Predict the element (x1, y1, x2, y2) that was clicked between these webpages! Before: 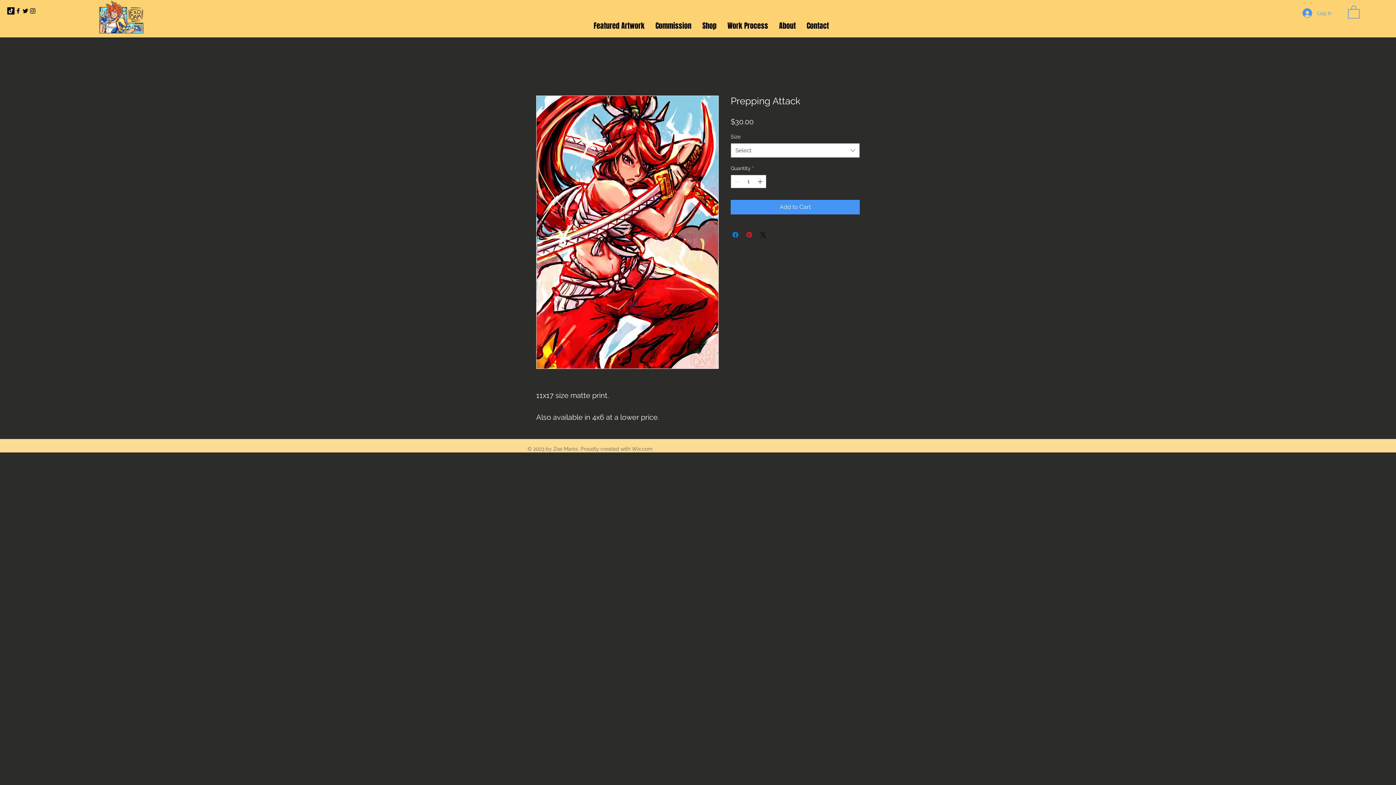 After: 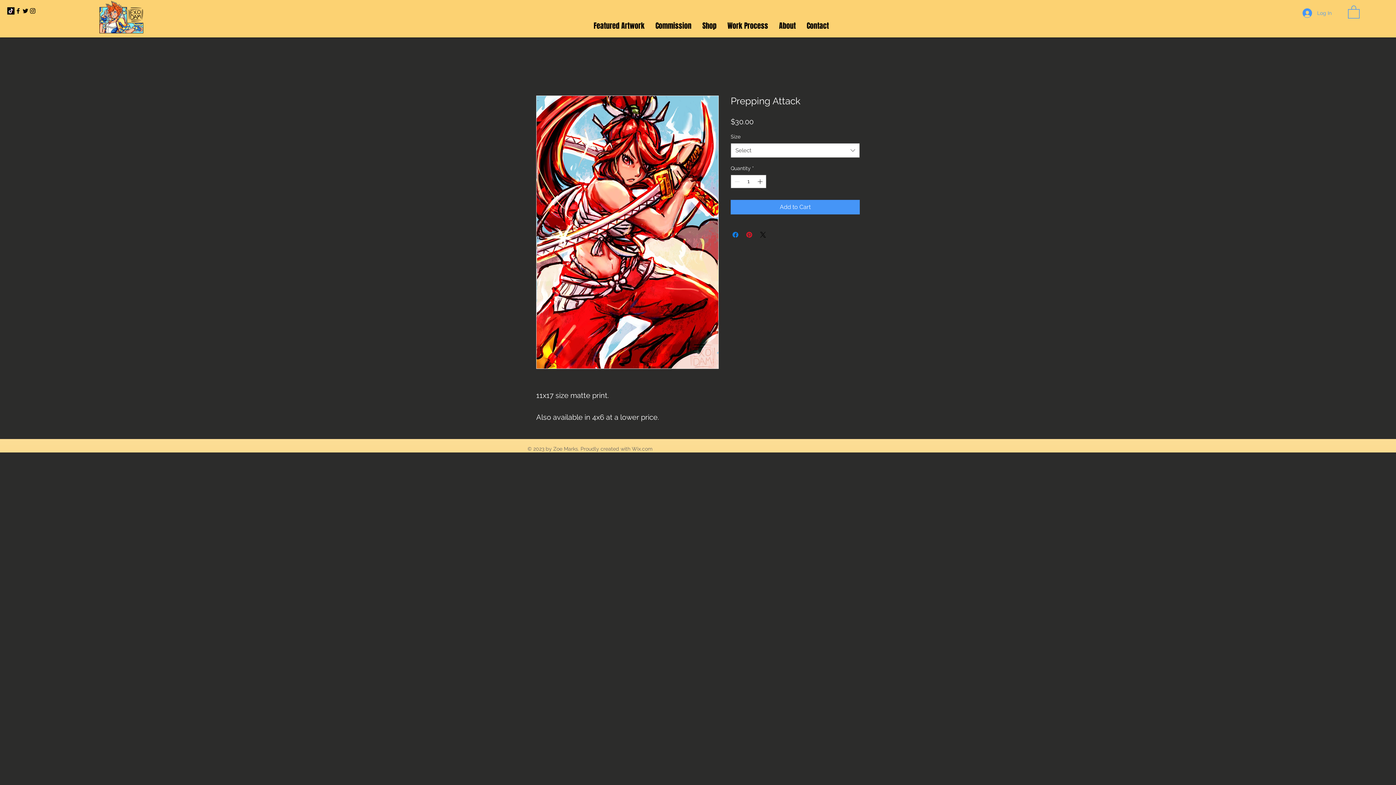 Action: label: TikTok    bbox: (7, 7, 14, 14)